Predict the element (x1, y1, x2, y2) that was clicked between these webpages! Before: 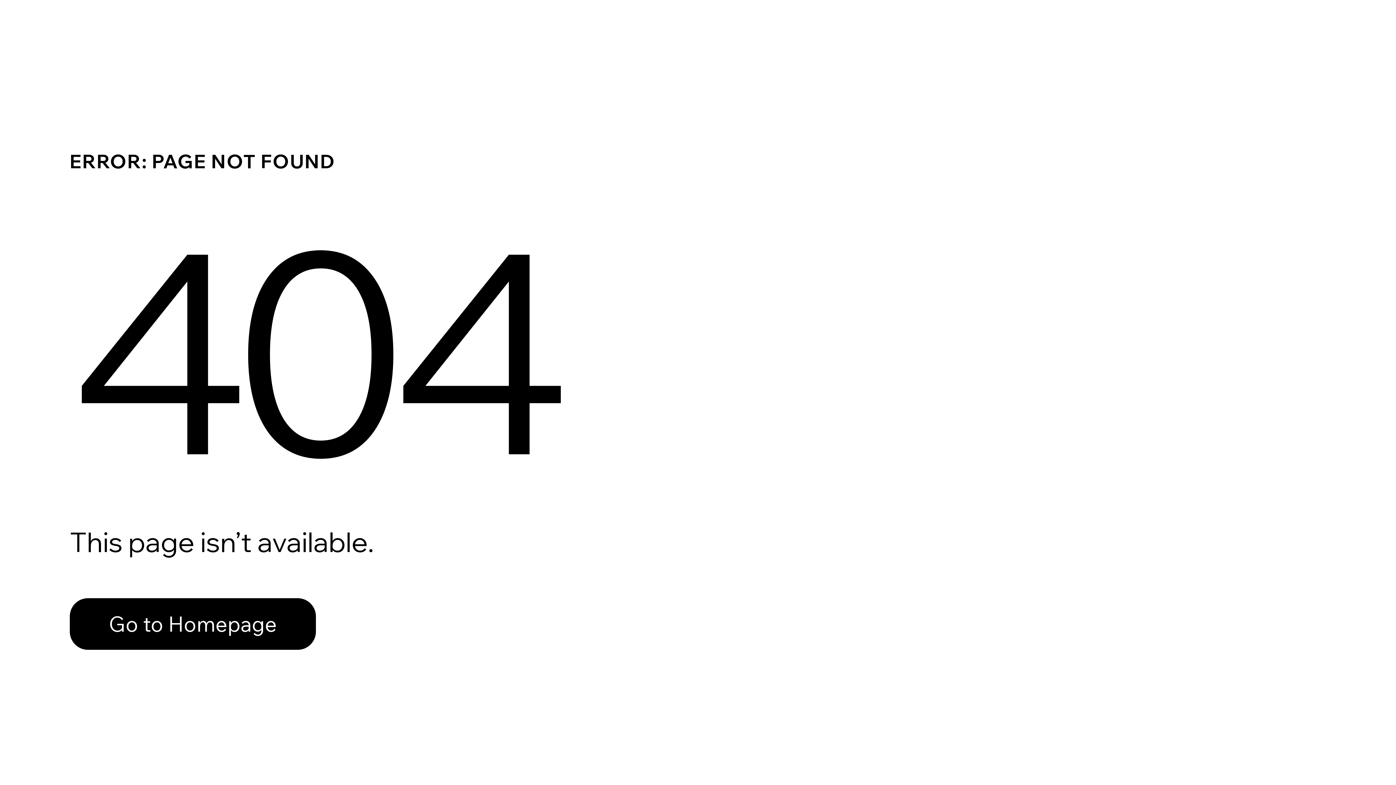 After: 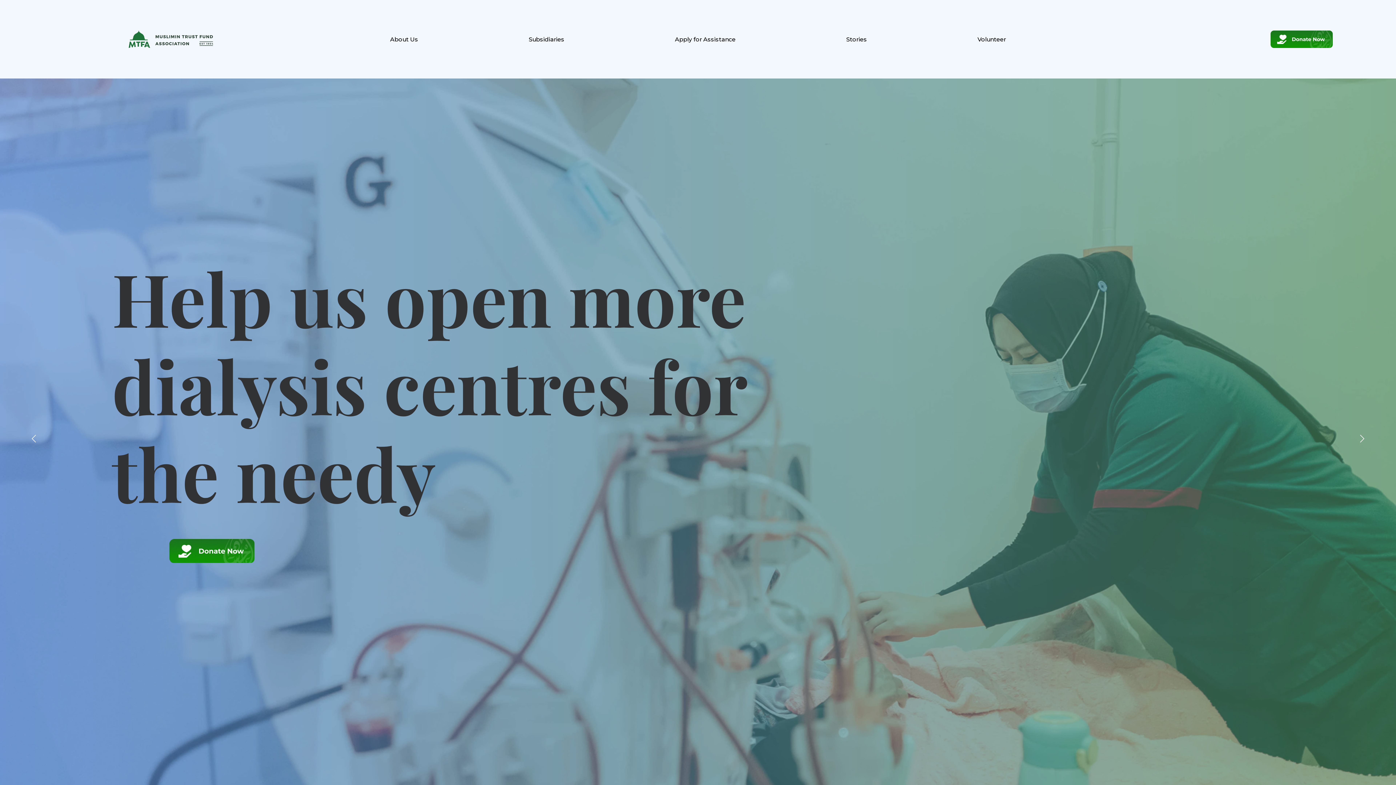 Action: label: Go to Homepage bbox: (69, 598, 316, 650)